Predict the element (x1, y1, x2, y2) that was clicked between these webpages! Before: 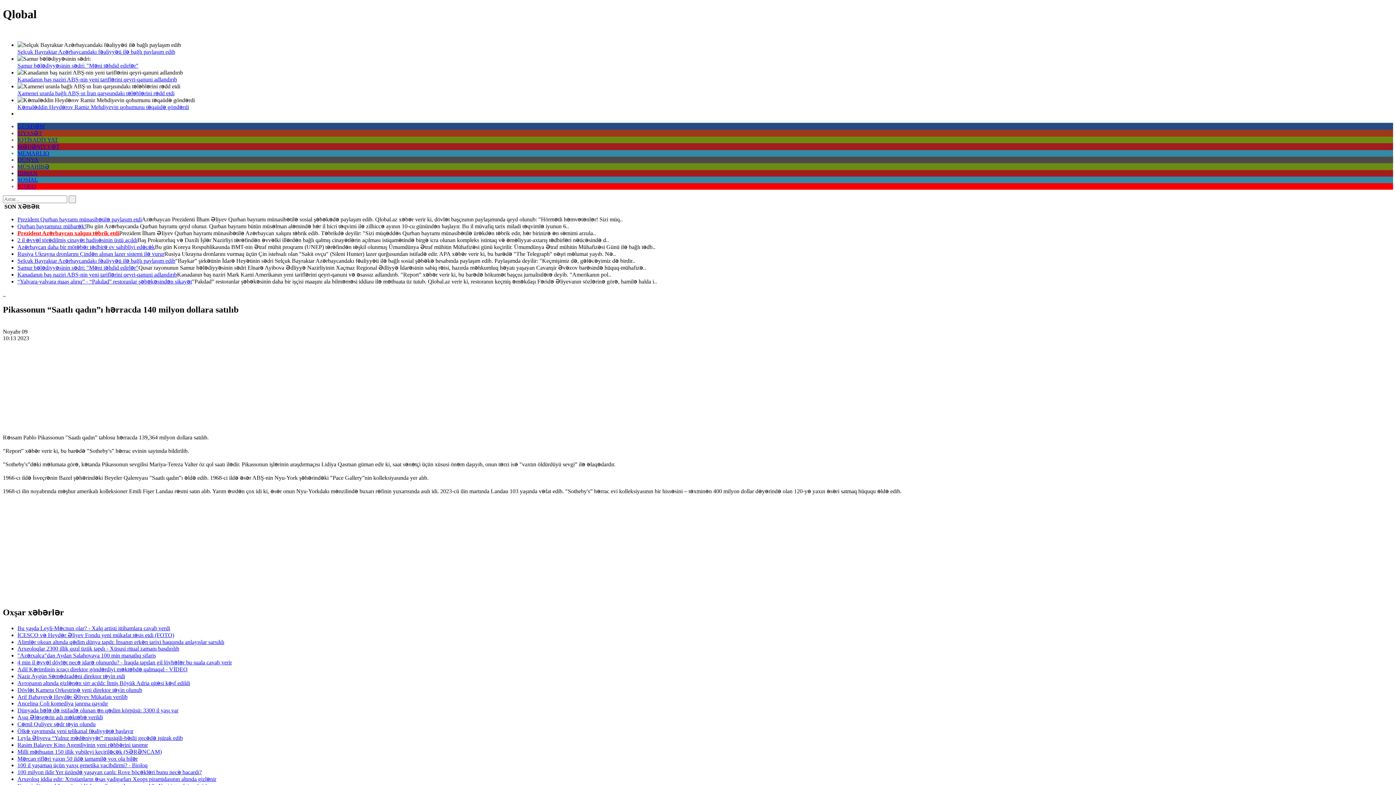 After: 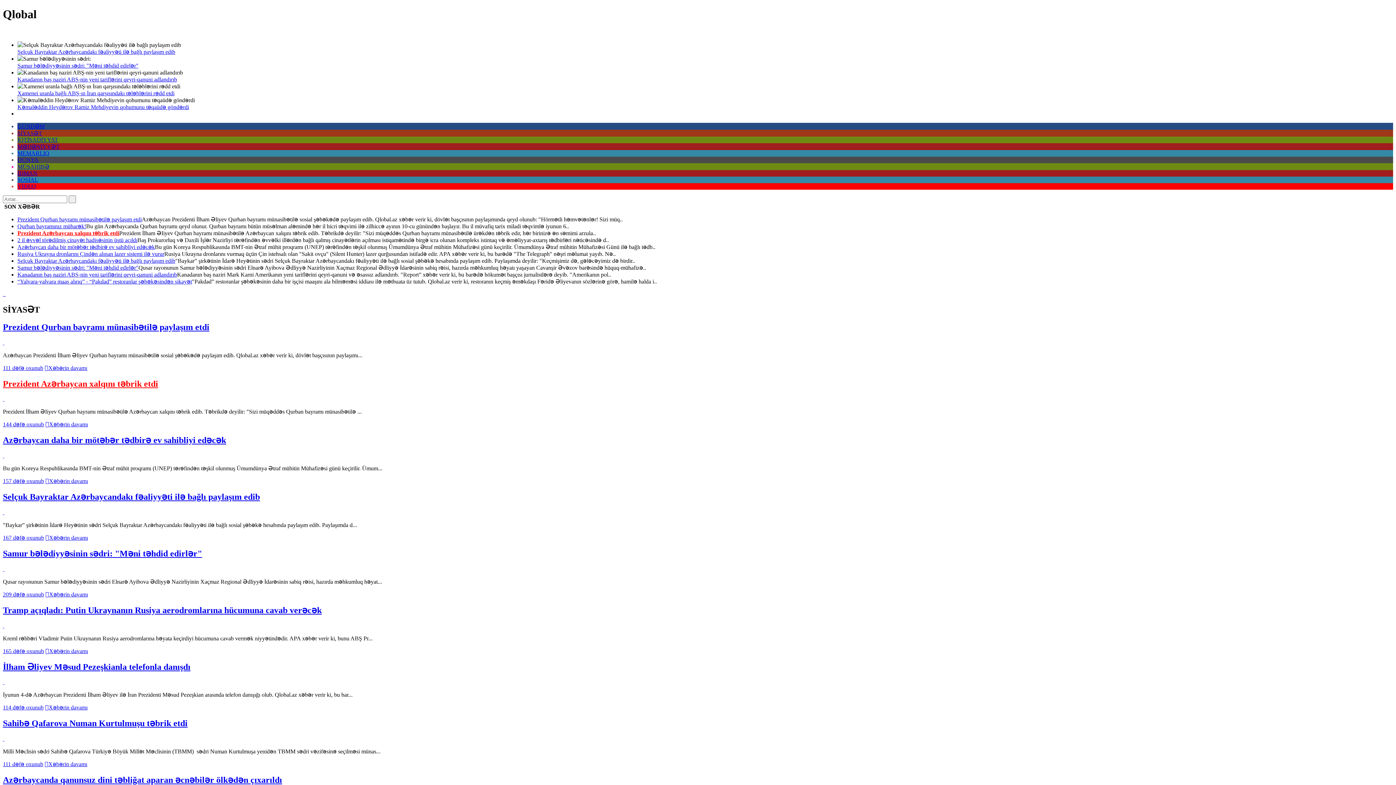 Action: bbox: (17, 130, 42, 136) label: SİYASƏT